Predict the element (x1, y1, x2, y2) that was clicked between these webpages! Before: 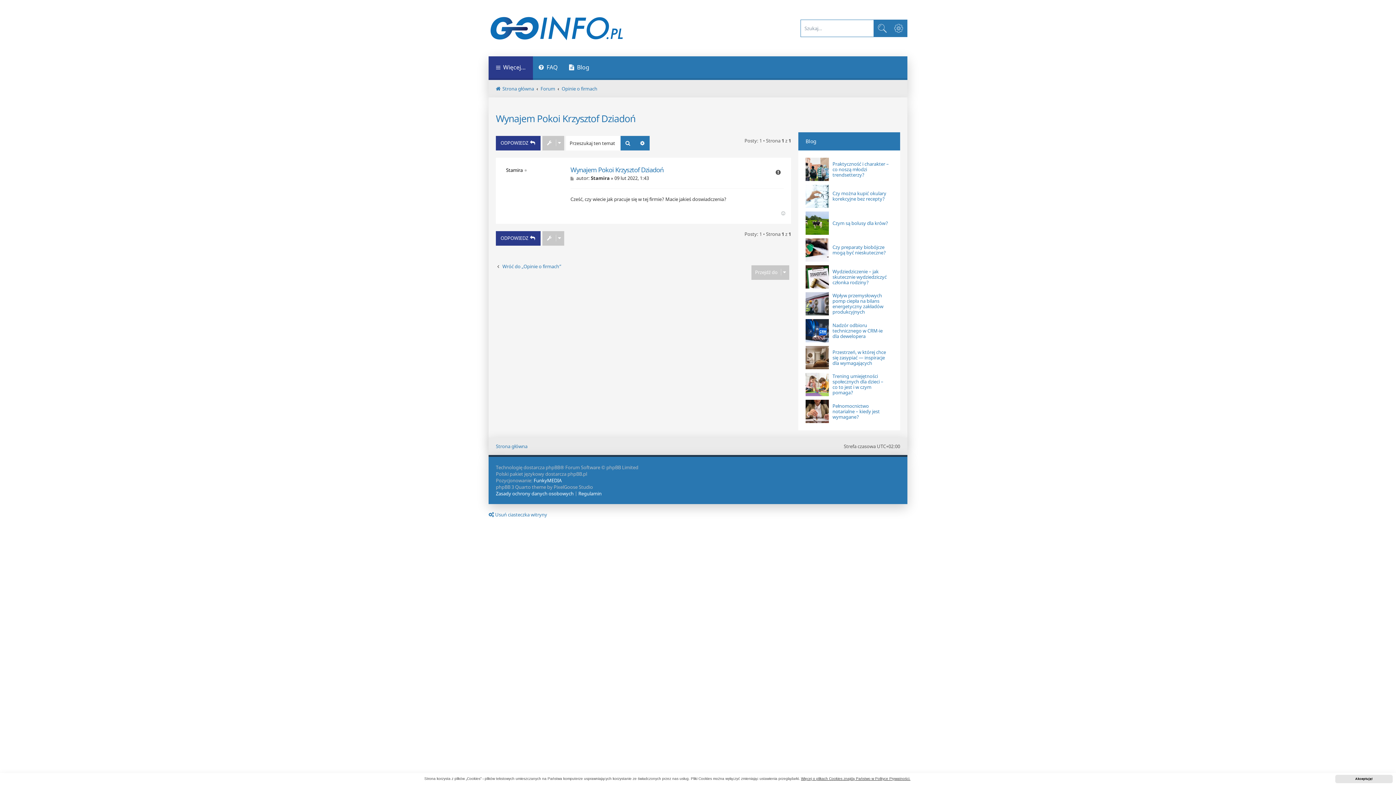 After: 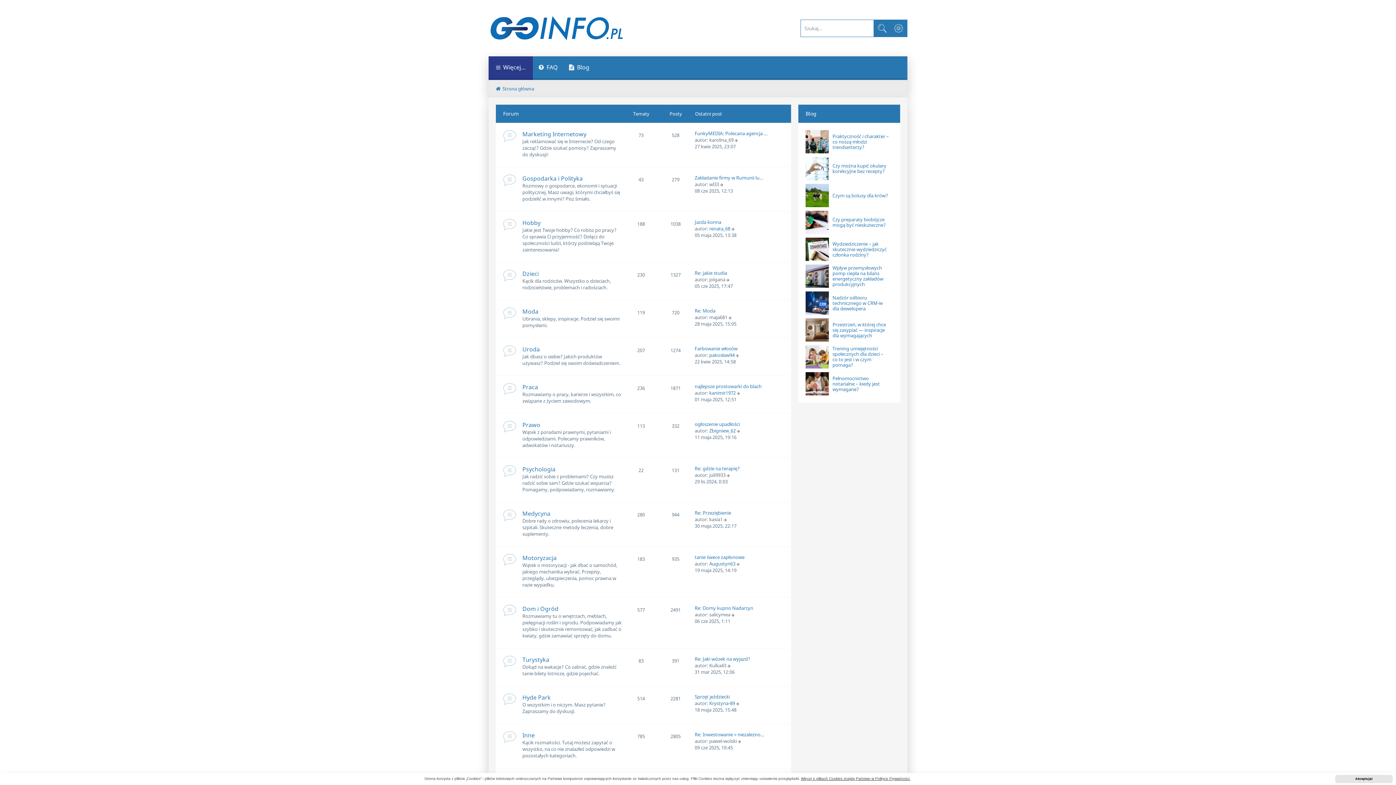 Action: bbox: (540, 85, 555, 92) label: Forum